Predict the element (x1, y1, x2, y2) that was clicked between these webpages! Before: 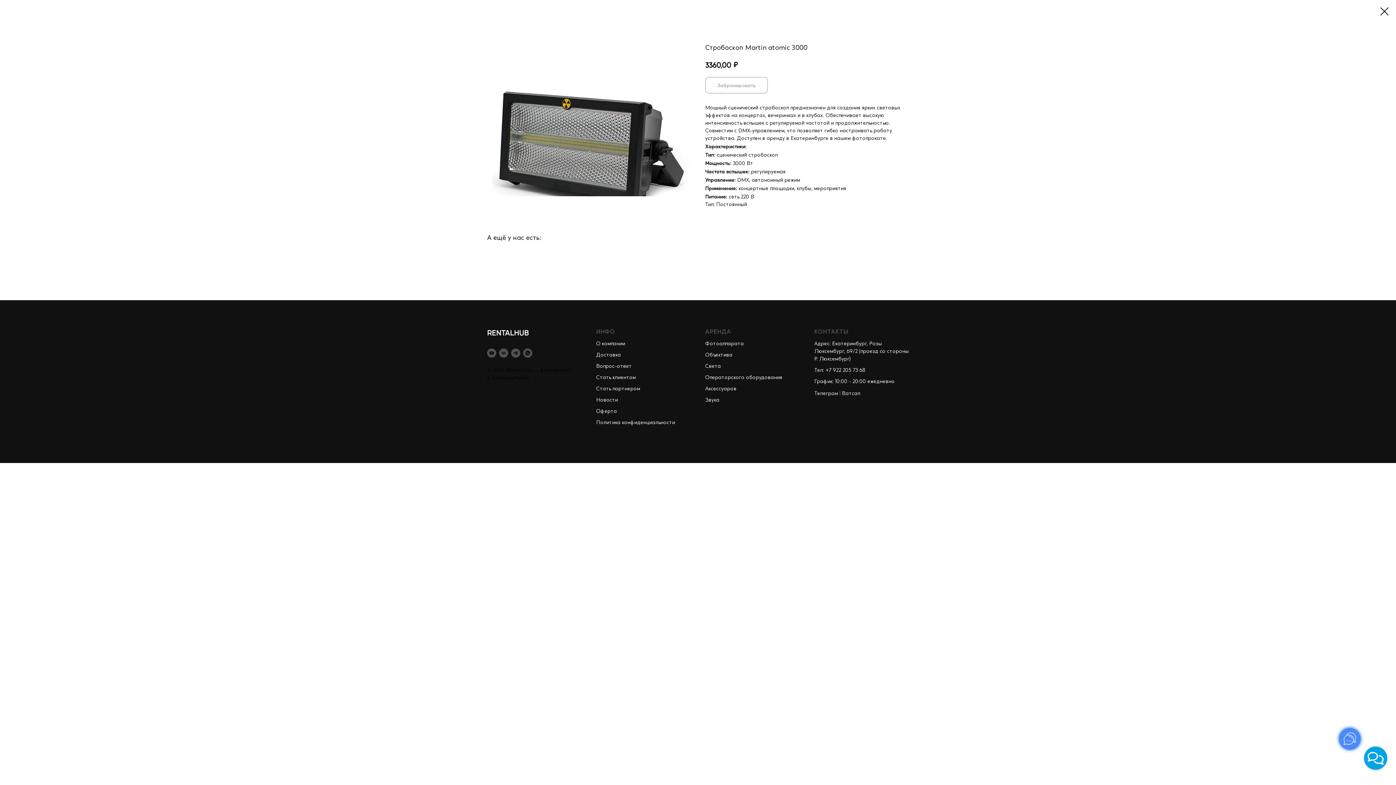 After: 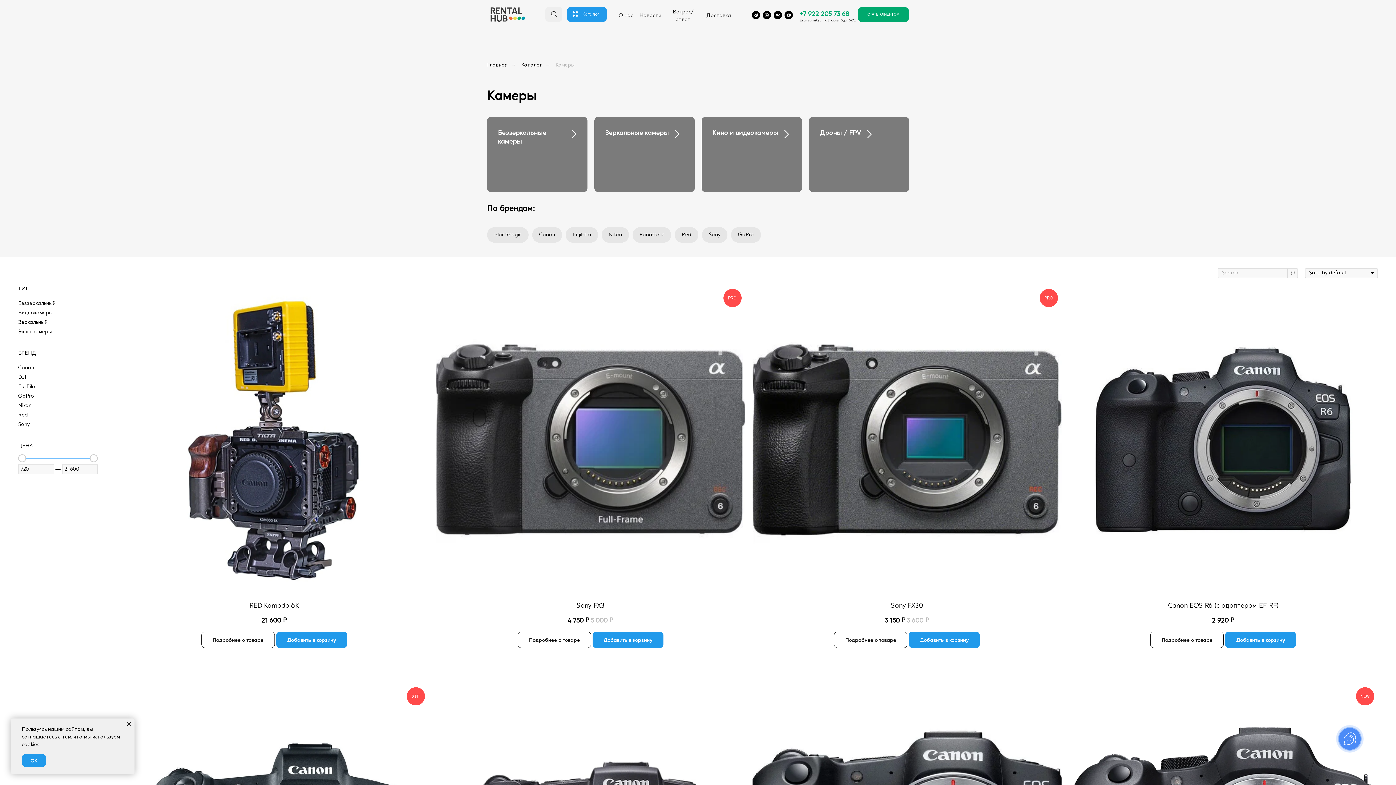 Action: label: Фотоаппарата bbox: (705, 341, 744, 346)